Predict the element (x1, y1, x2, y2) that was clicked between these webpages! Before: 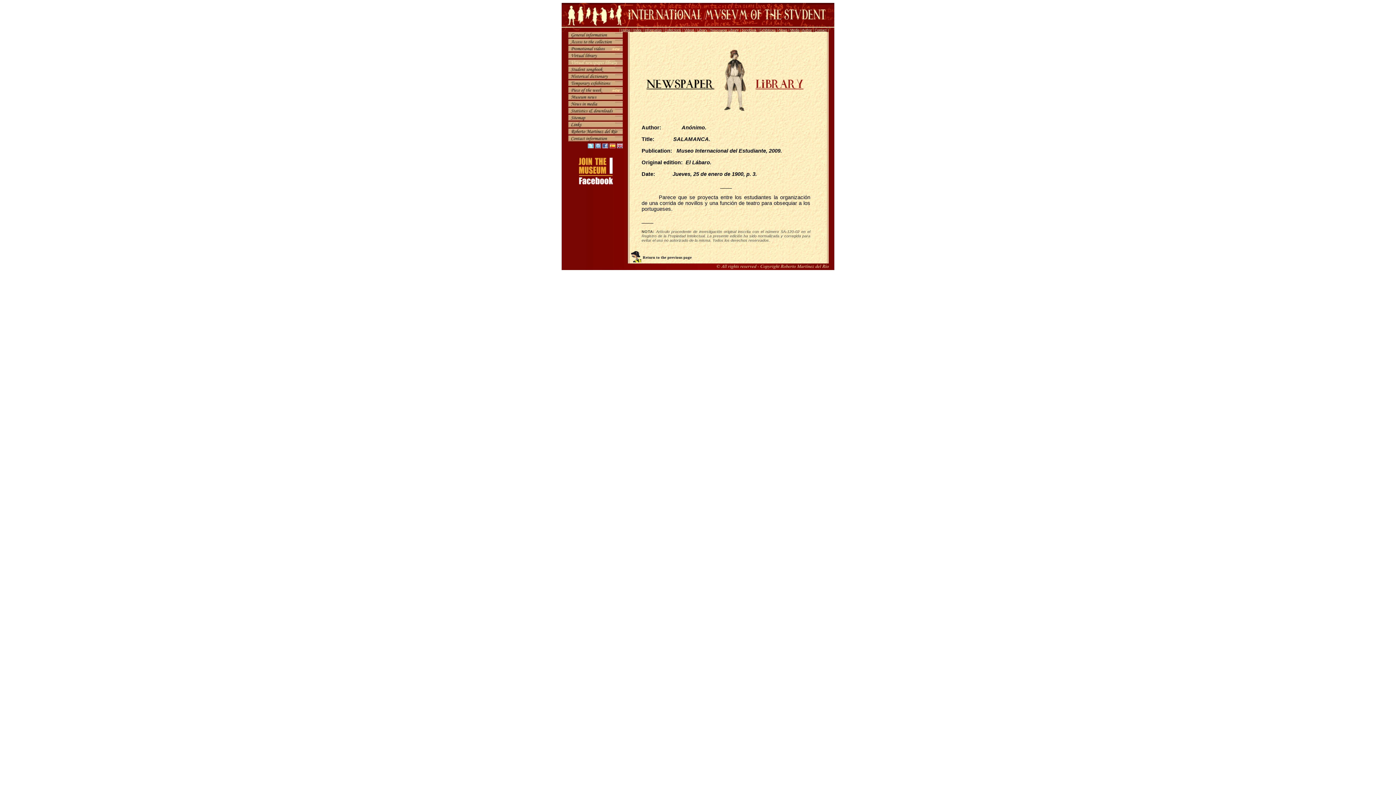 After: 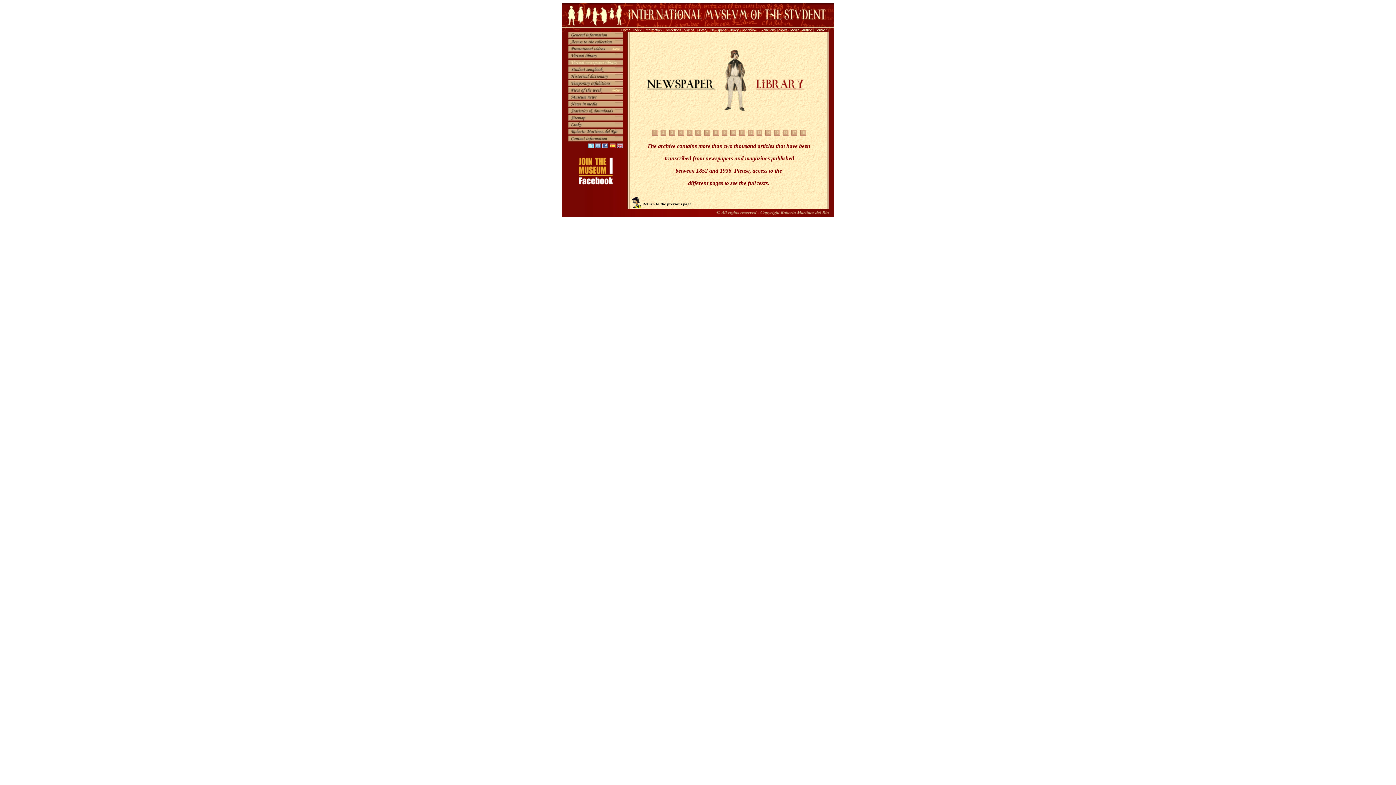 Action: label: Newspaper Library bbox: (710, 28, 738, 32)